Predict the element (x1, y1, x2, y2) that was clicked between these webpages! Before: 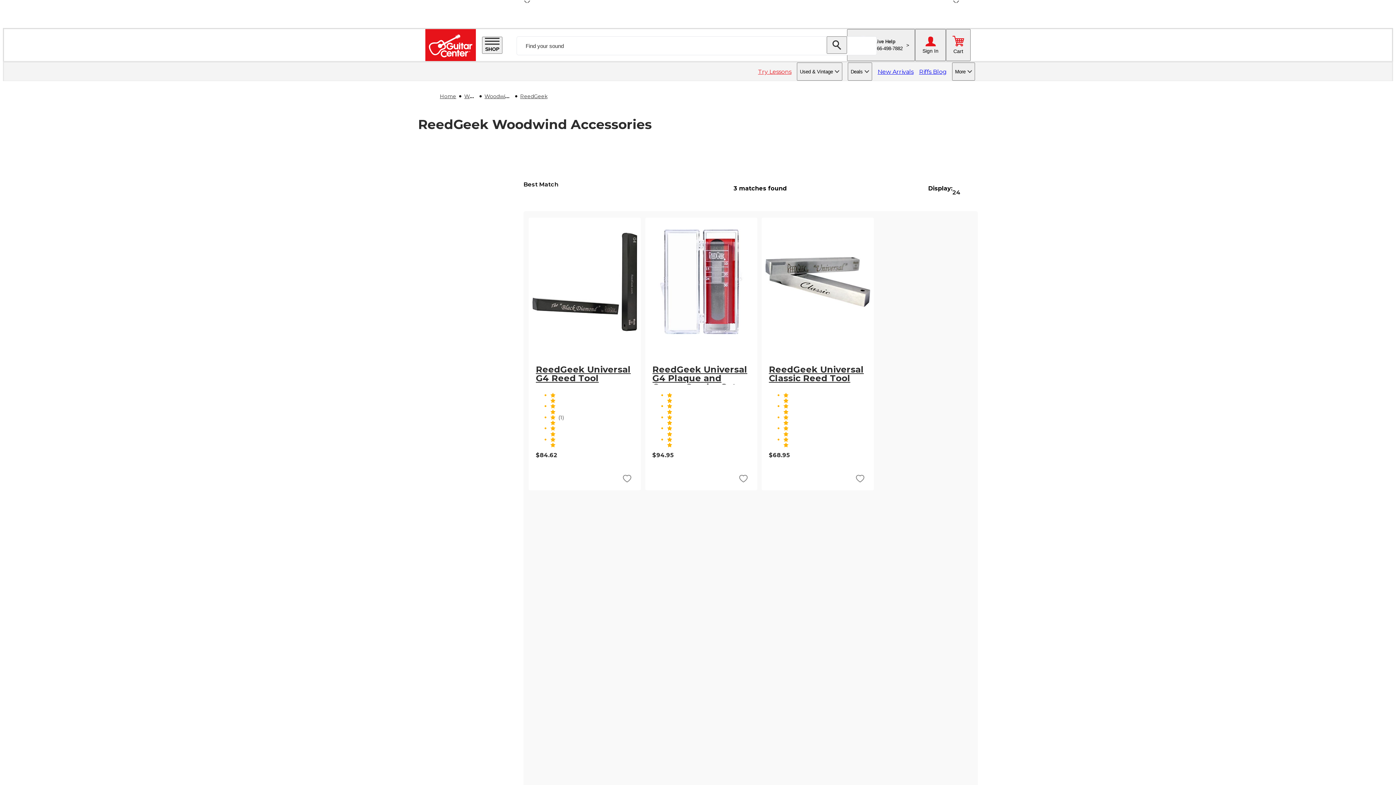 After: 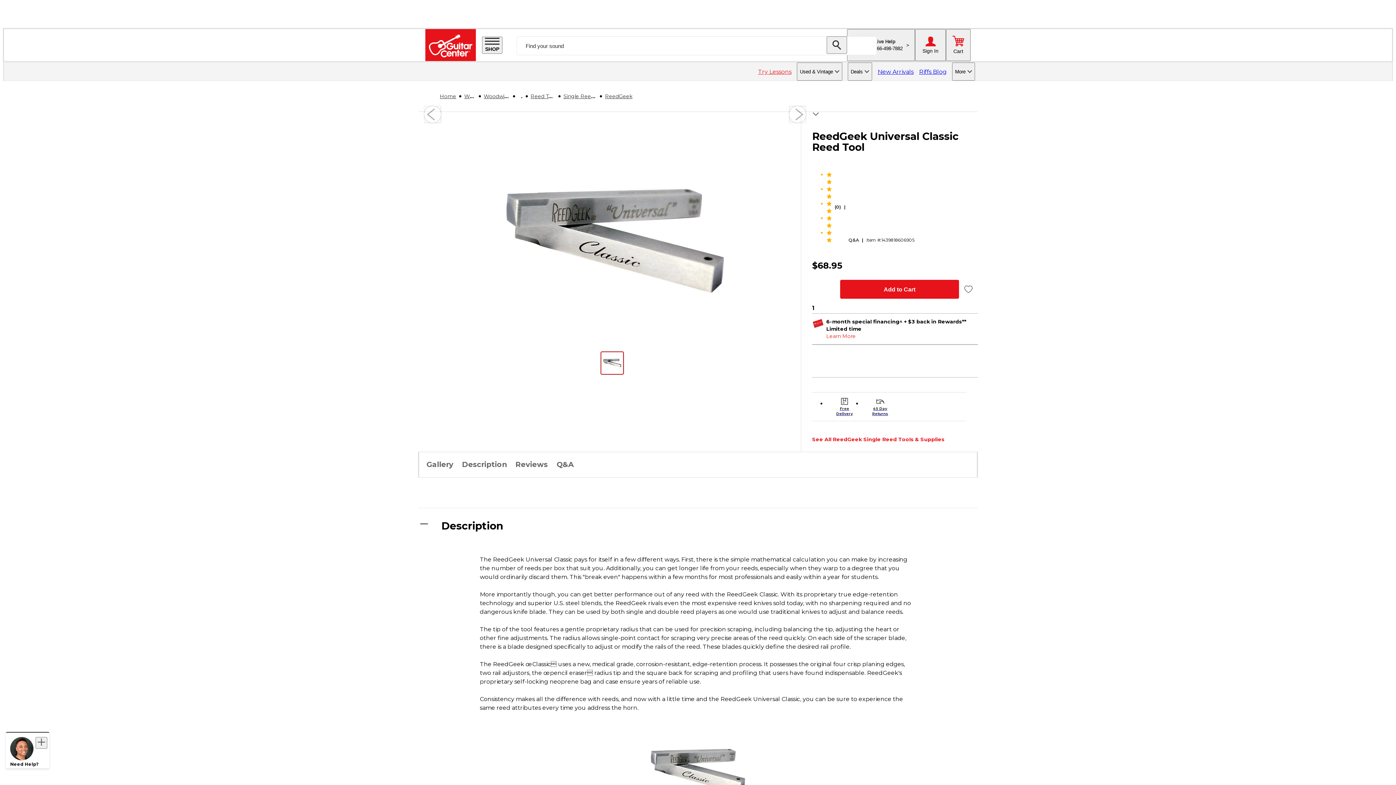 Action: label: Go to ReedGeek Universal Classic Reed Tool bbox: (769, 358, 866, 384)